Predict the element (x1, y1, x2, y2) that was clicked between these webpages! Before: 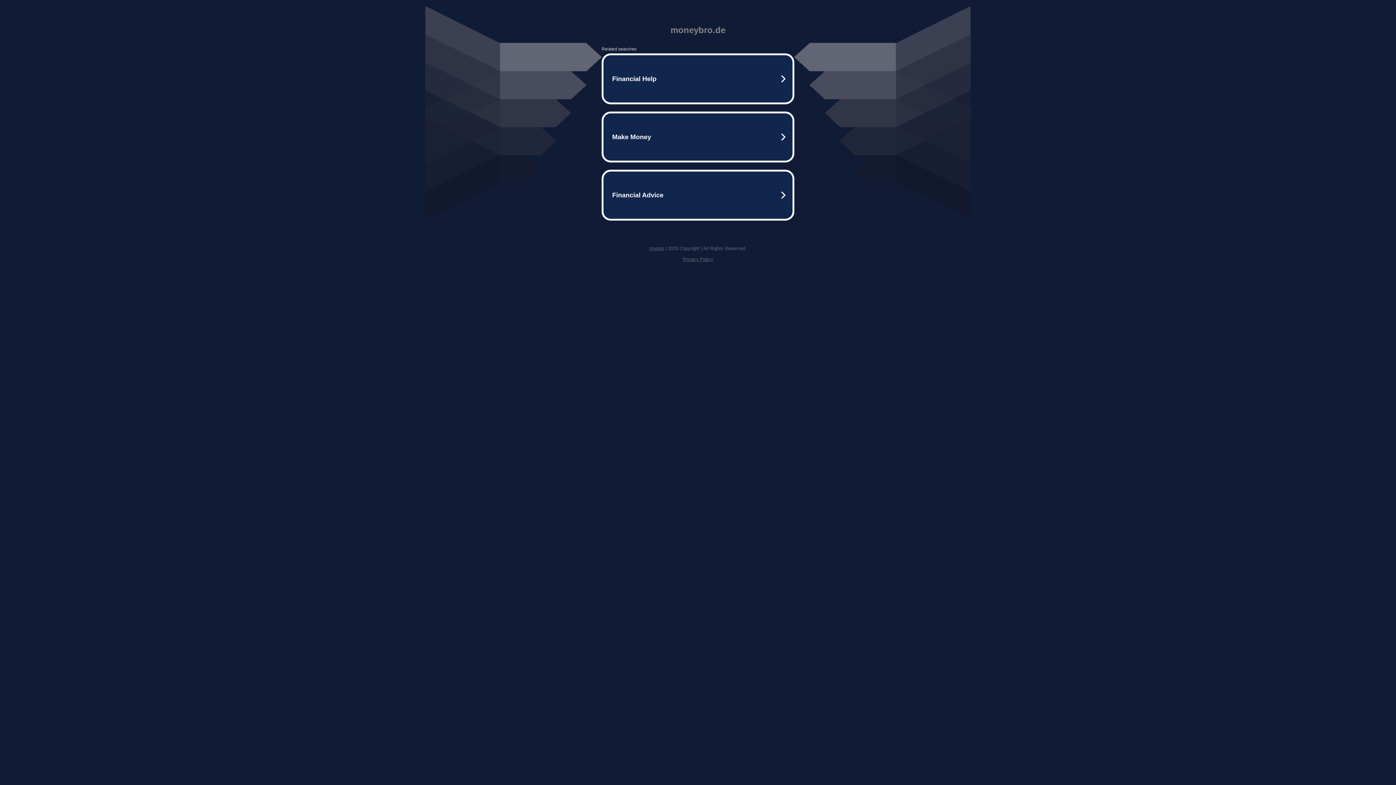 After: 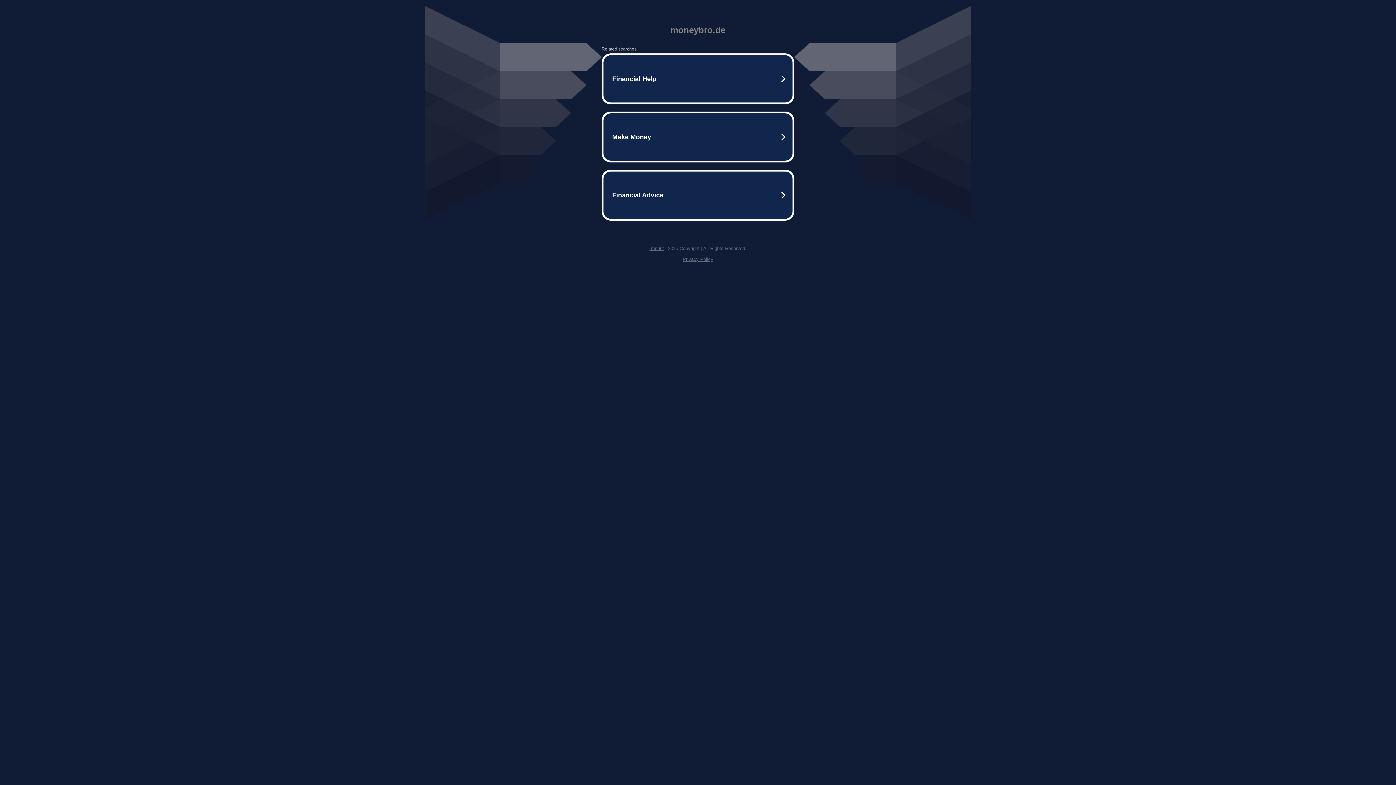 Action: label: Privacy Policy bbox: (682, 256, 713, 262)